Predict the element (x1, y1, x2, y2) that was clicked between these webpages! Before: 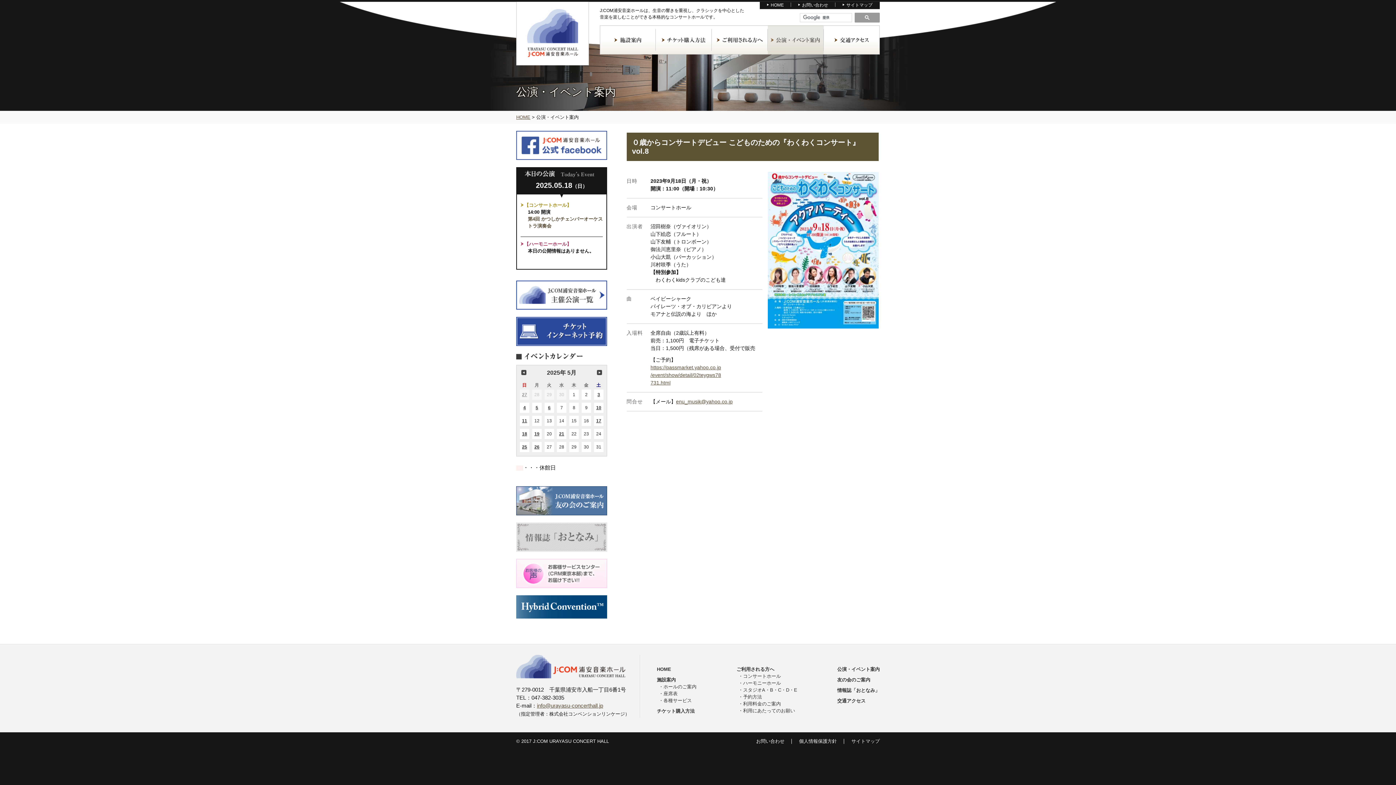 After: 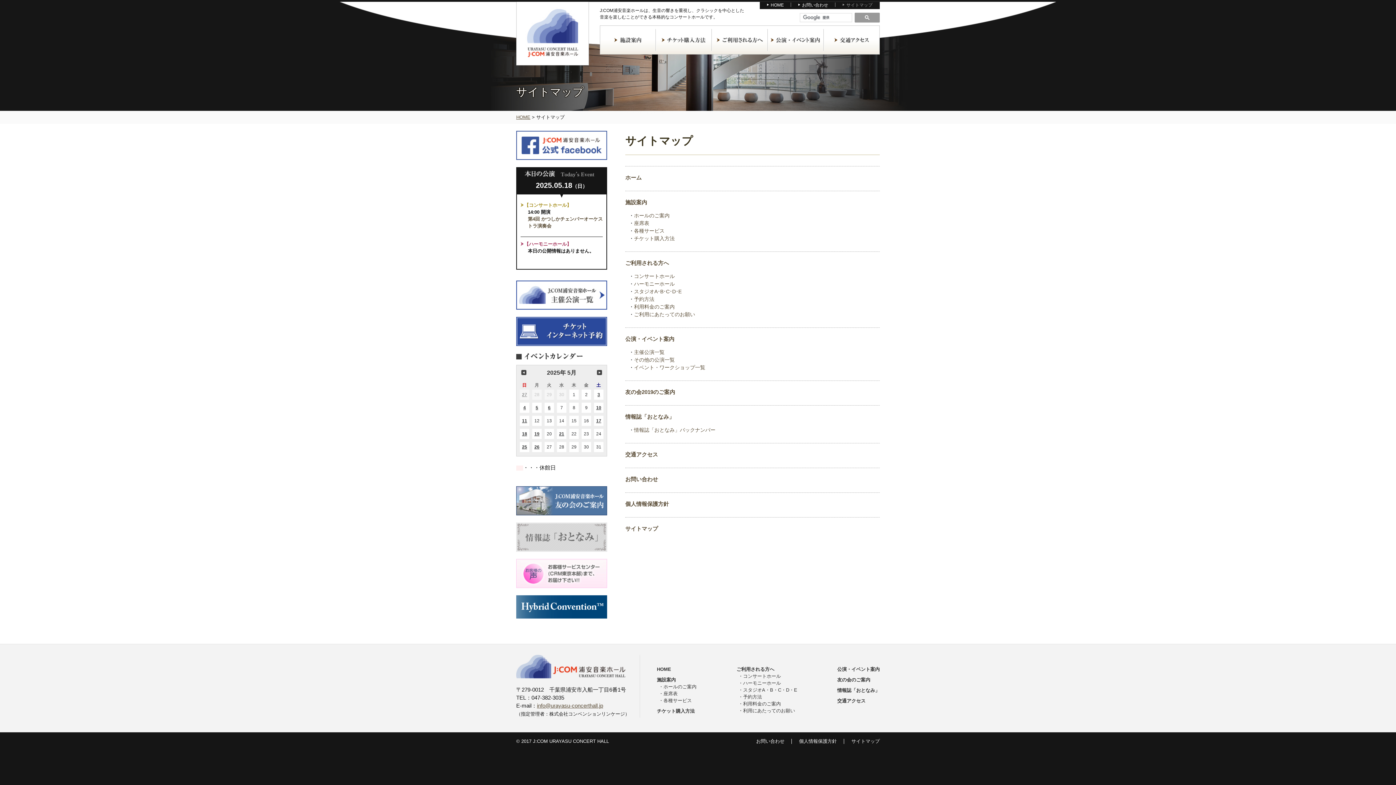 Action: bbox: (835, 1, 880, 8) label: サイトマップ